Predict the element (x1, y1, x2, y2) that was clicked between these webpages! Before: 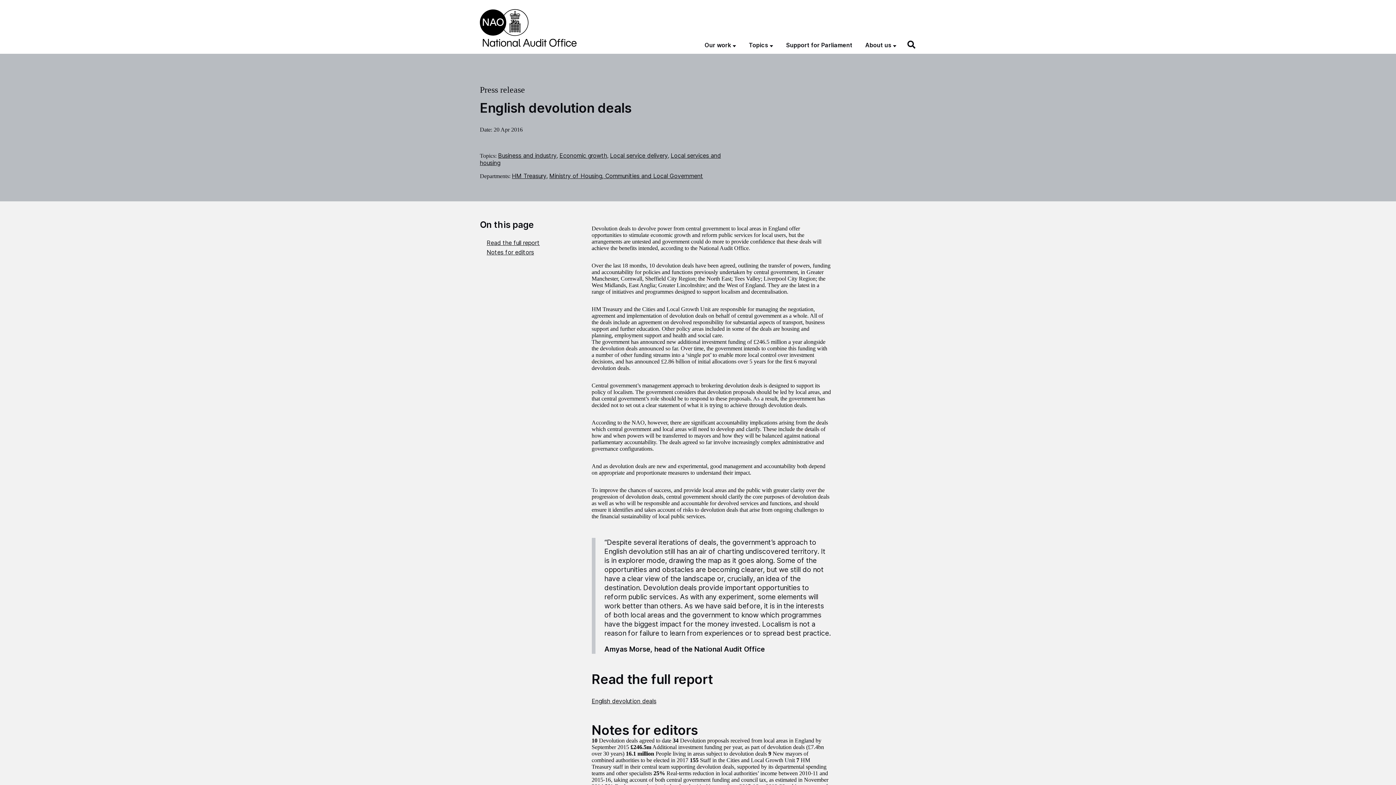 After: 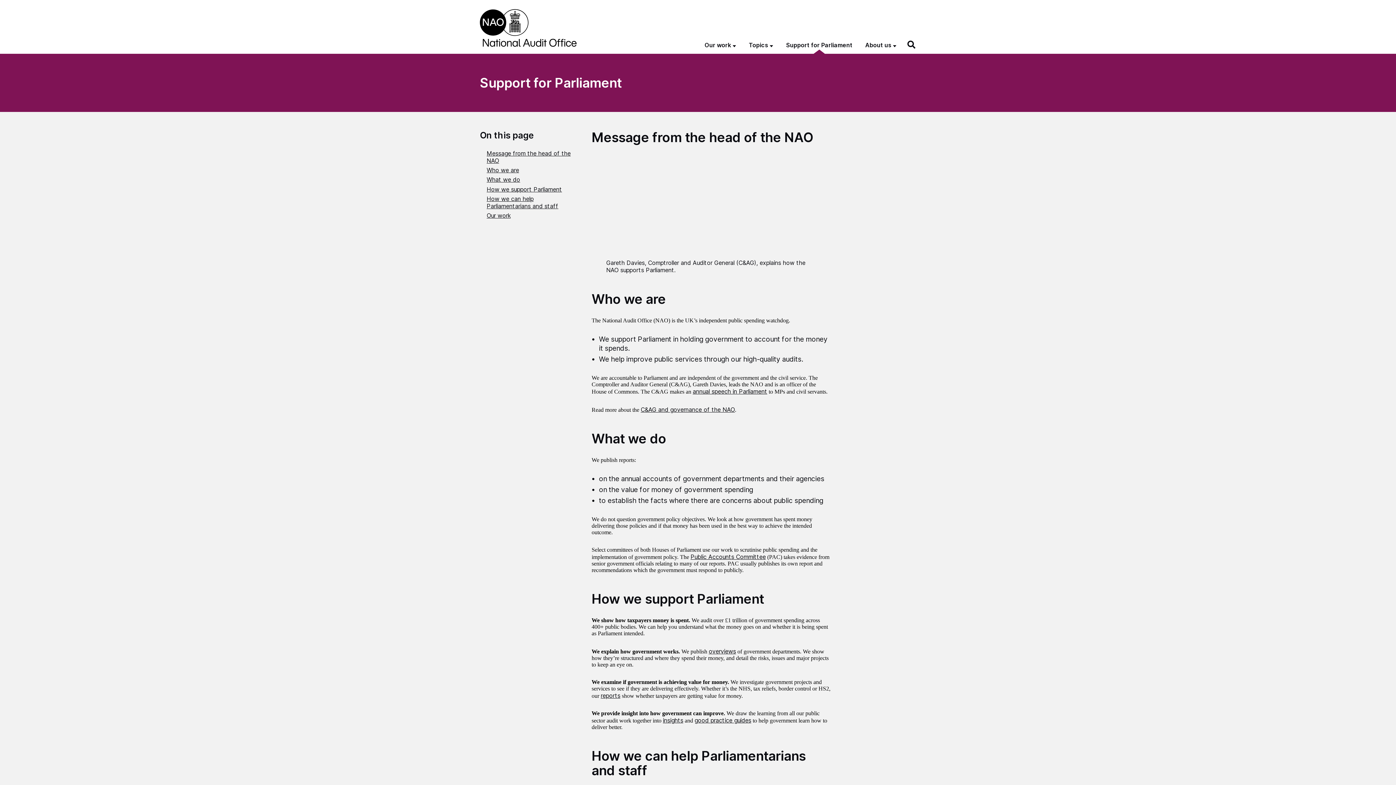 Action: bbox: (786, 41, 852, 48) label: Support for Parliament